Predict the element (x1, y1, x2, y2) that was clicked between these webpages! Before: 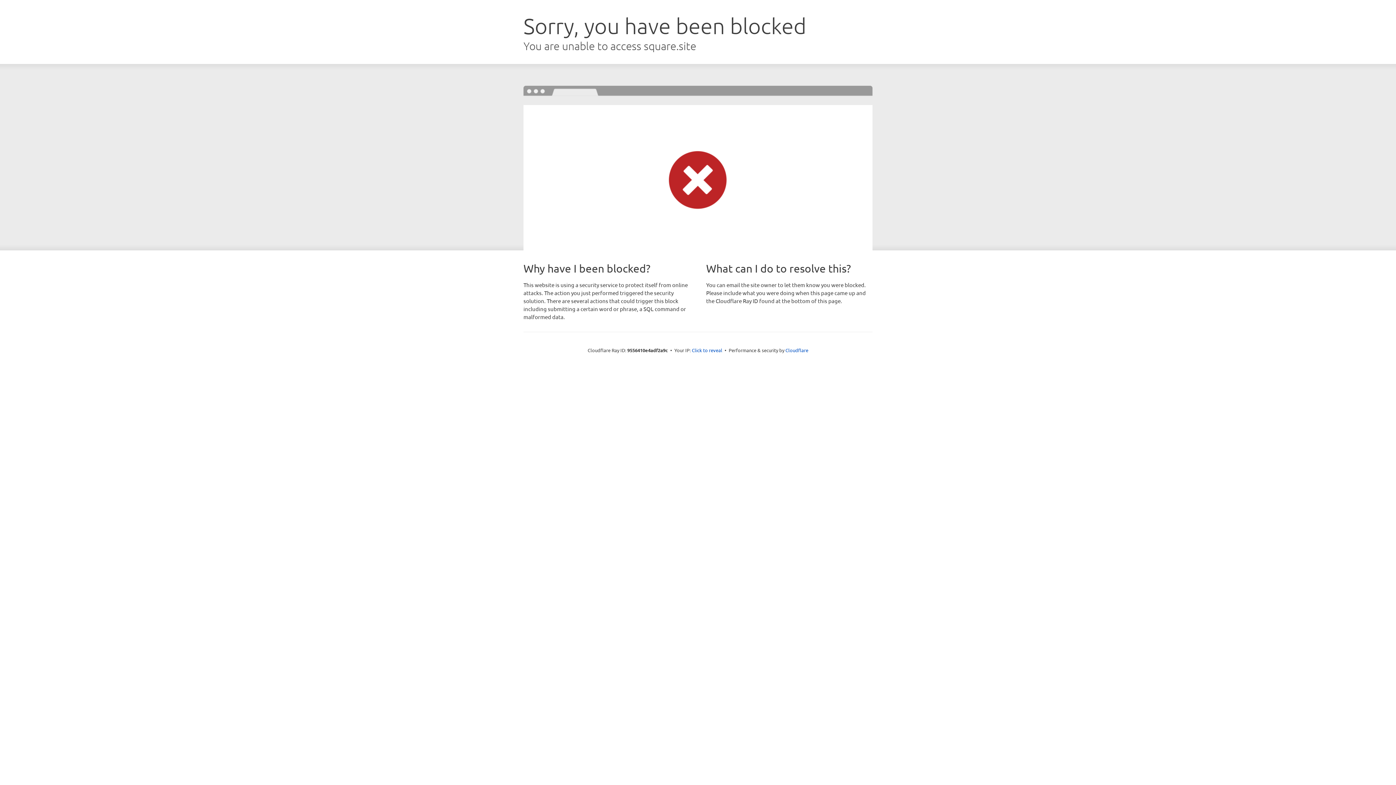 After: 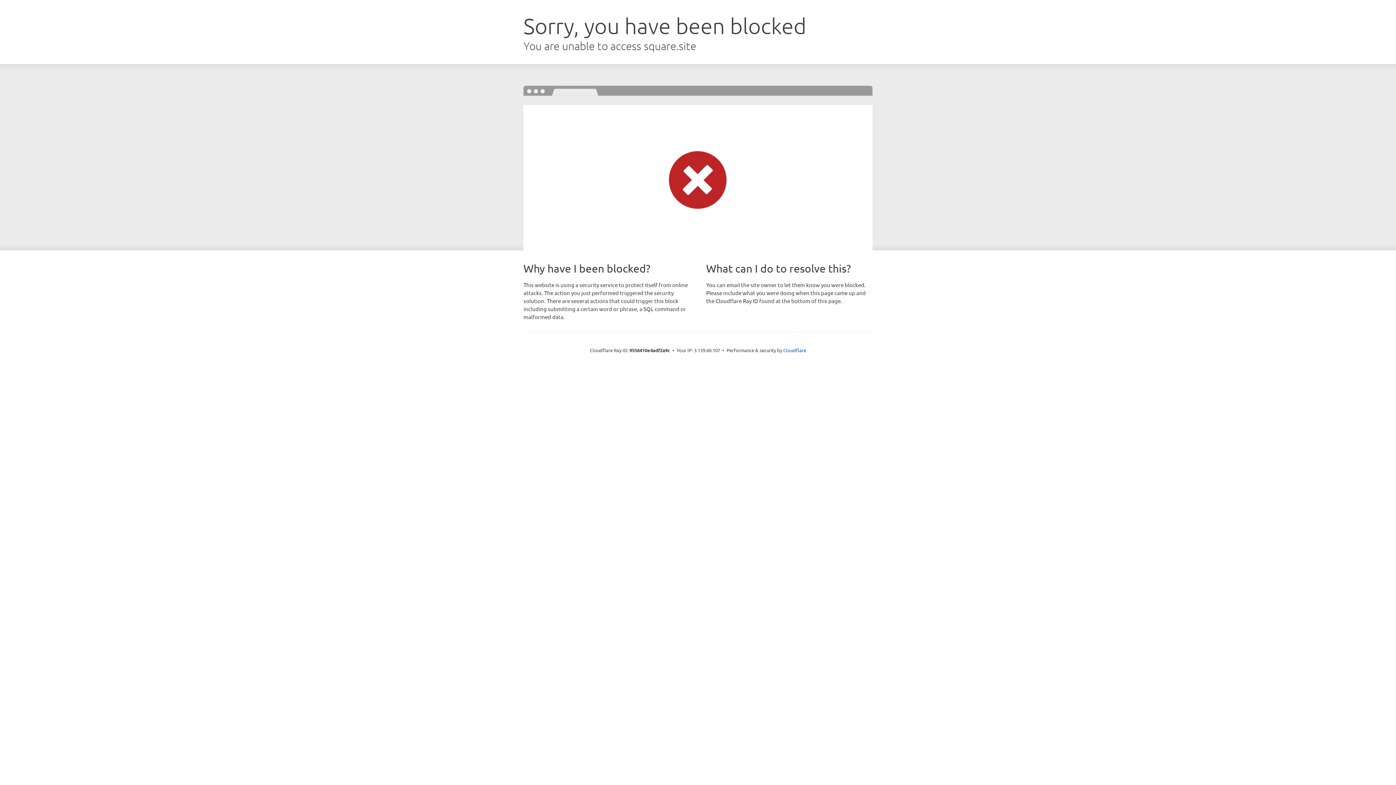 Action: bbox: (692, 346, 722, 353) label: Click to reveal